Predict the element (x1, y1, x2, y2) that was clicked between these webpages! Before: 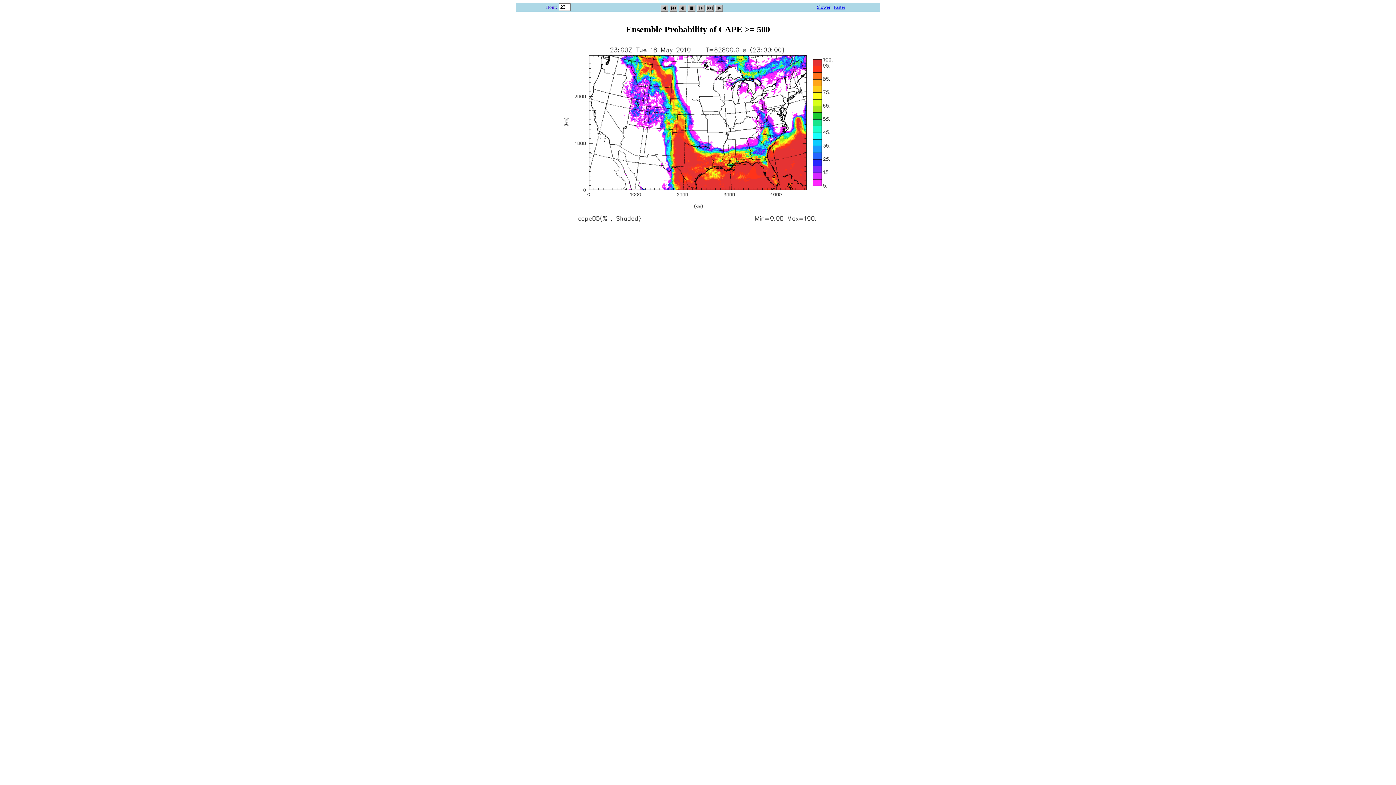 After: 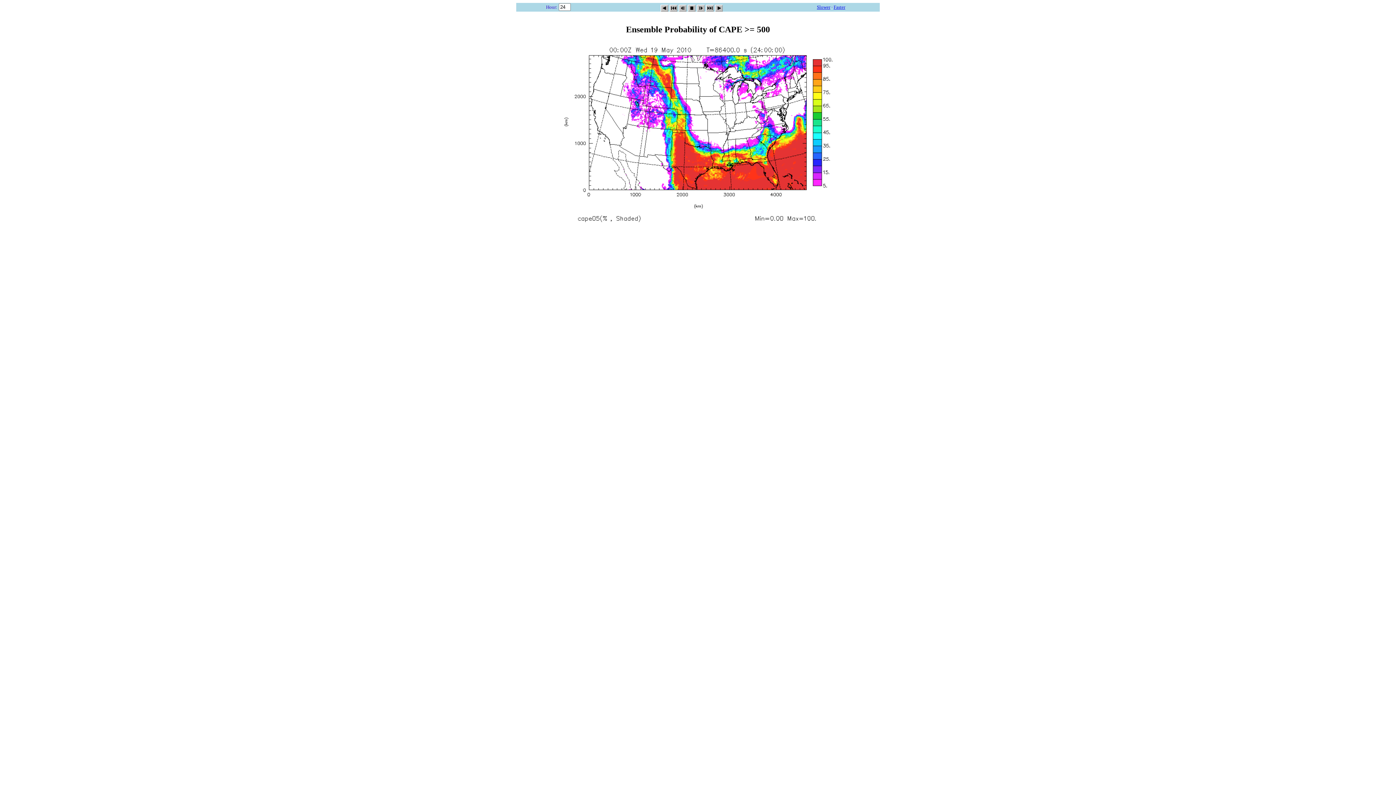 Action: bbox: (696, 2, 704, 9)